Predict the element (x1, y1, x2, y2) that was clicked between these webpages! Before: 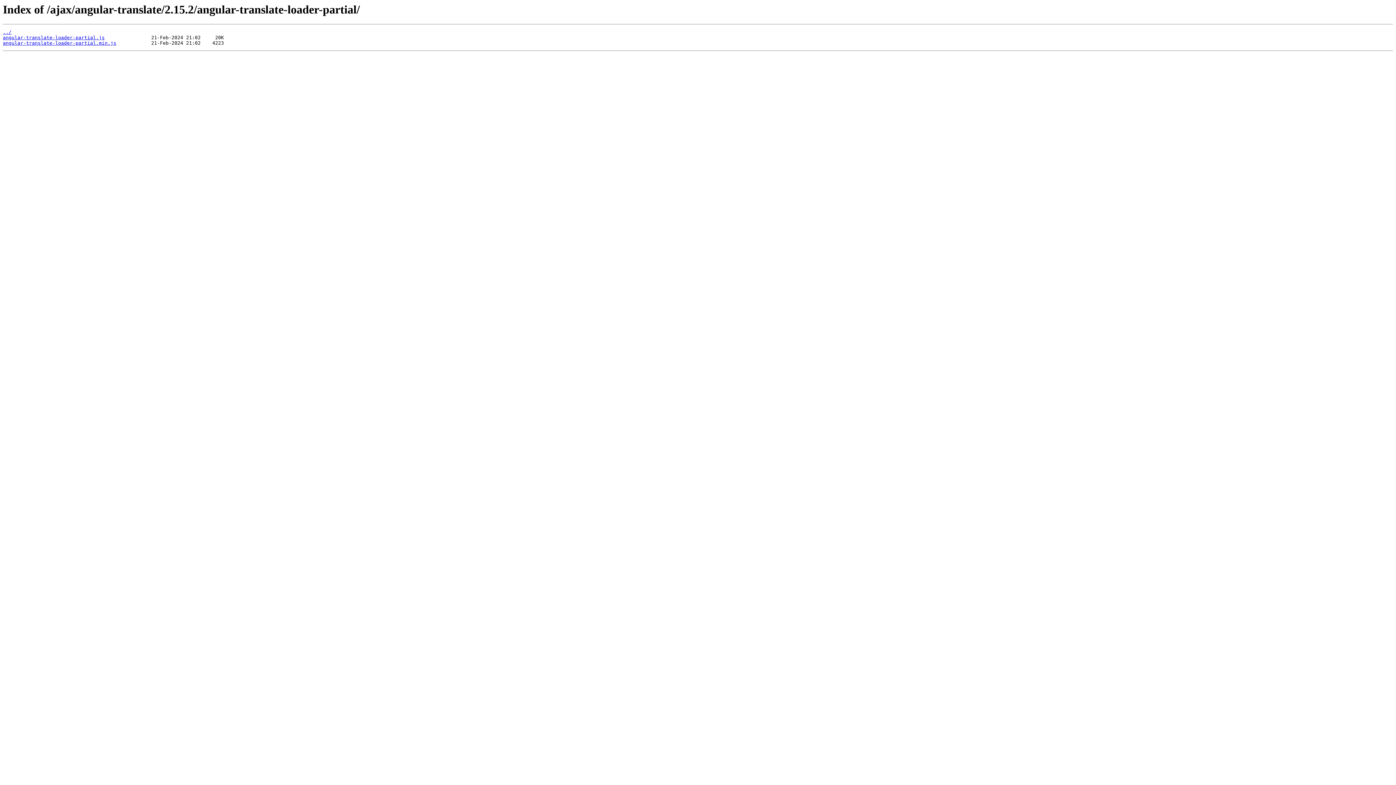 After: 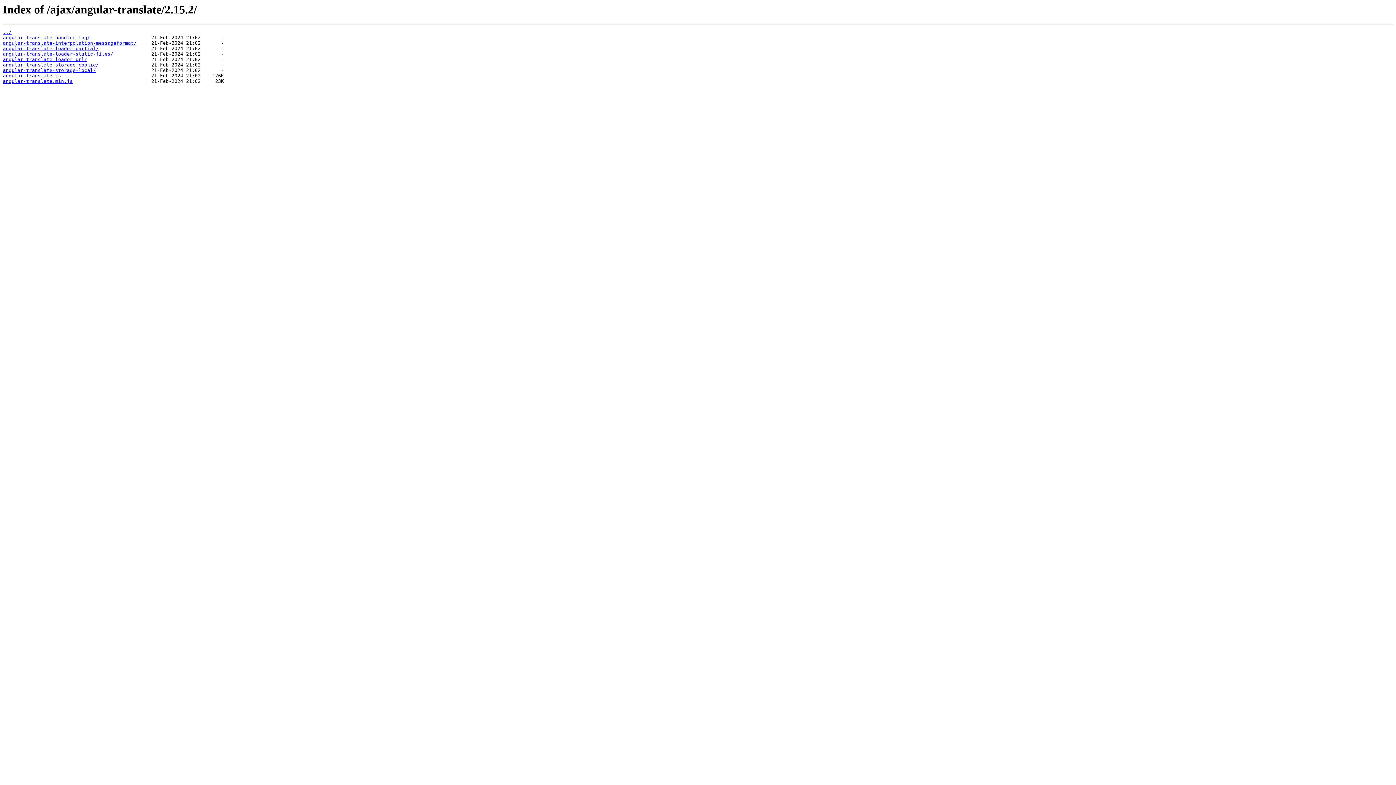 Action: label: ../ bbox: (2, 29, 11, 35)